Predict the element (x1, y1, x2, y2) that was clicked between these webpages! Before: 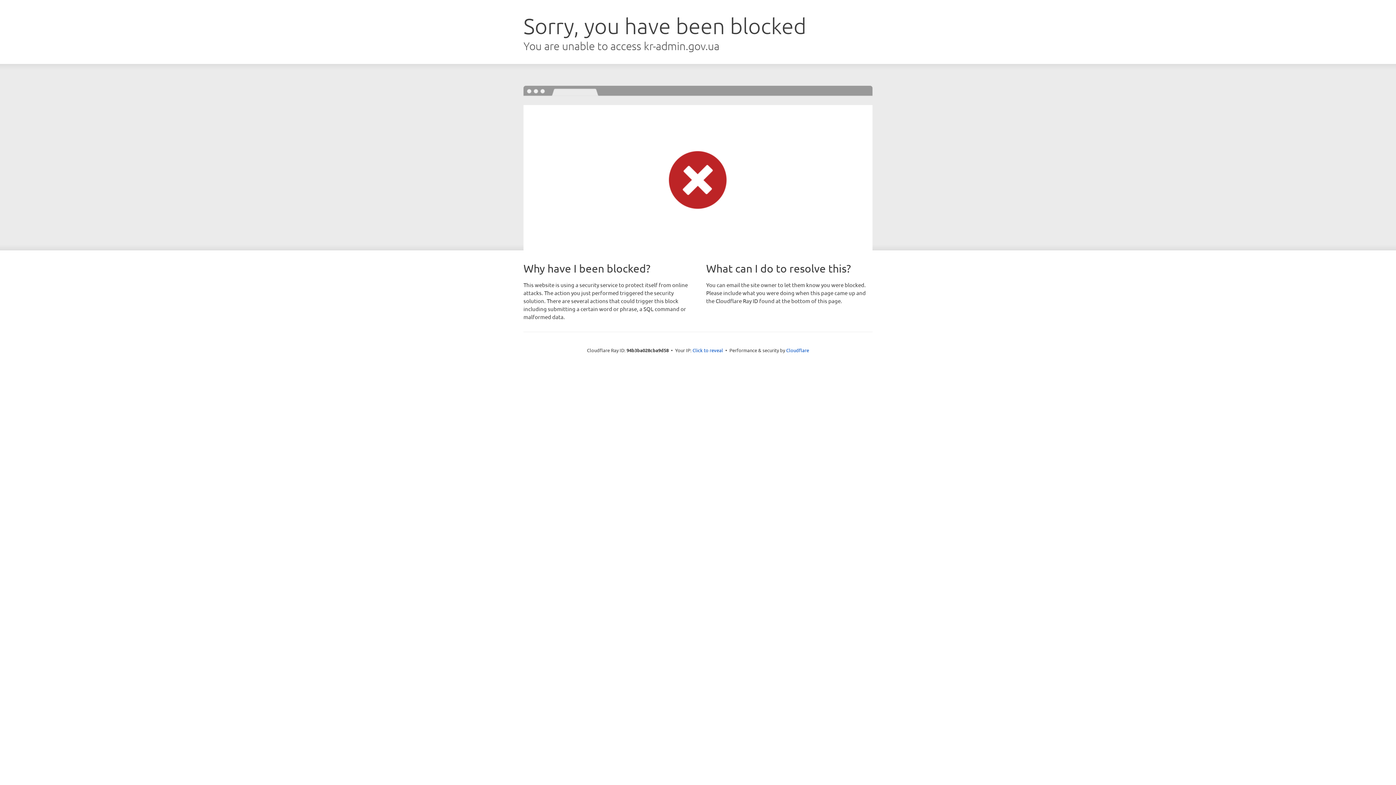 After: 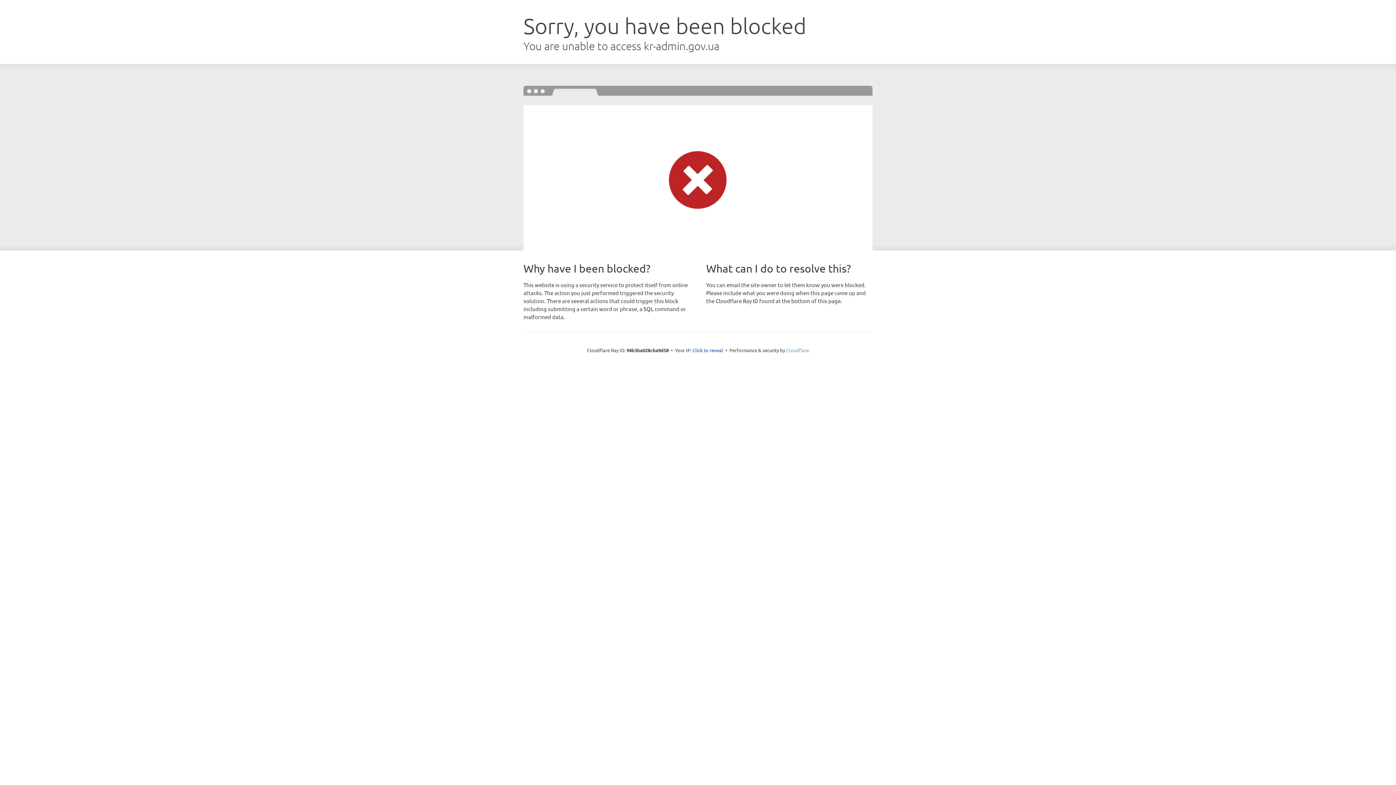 Action: bbox: (786, 347, 809, 353) label: Cloudflare